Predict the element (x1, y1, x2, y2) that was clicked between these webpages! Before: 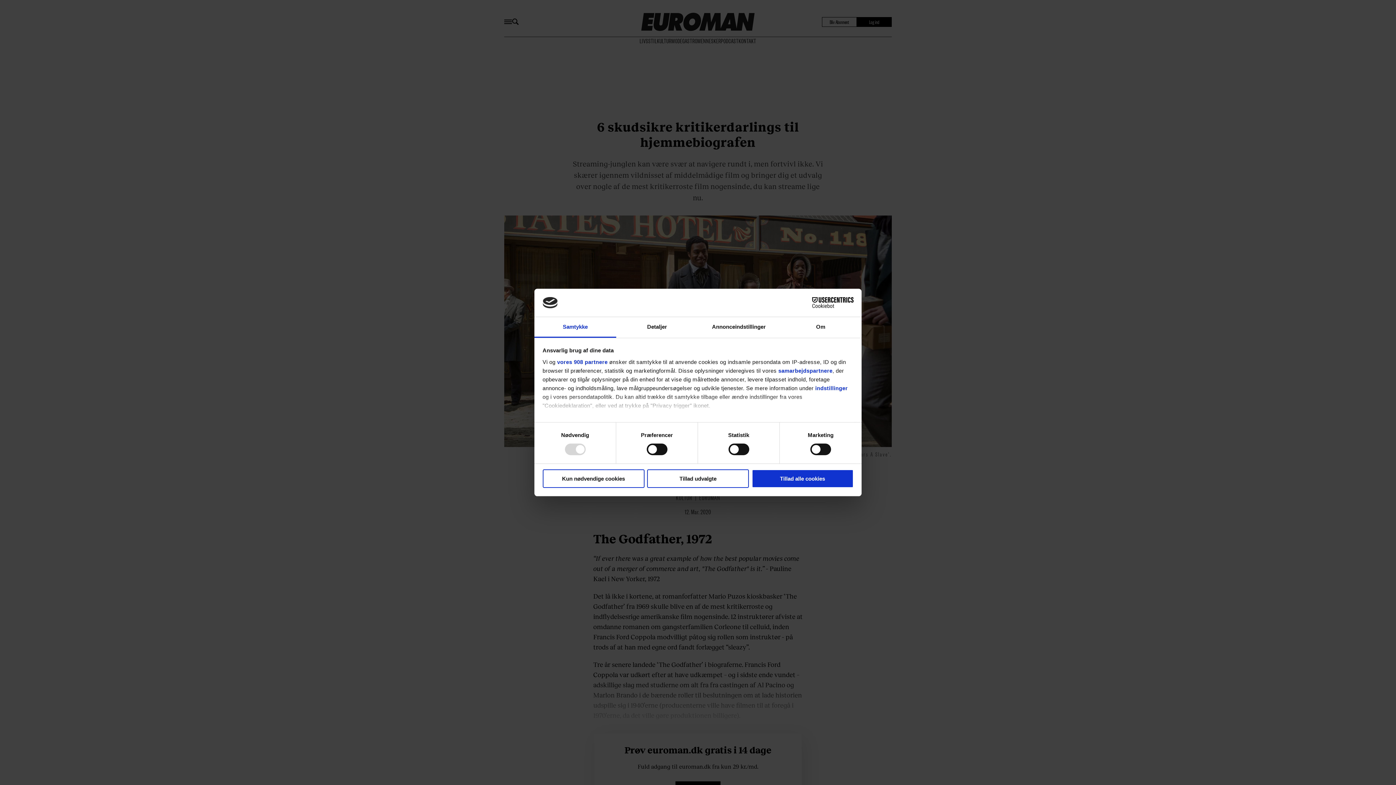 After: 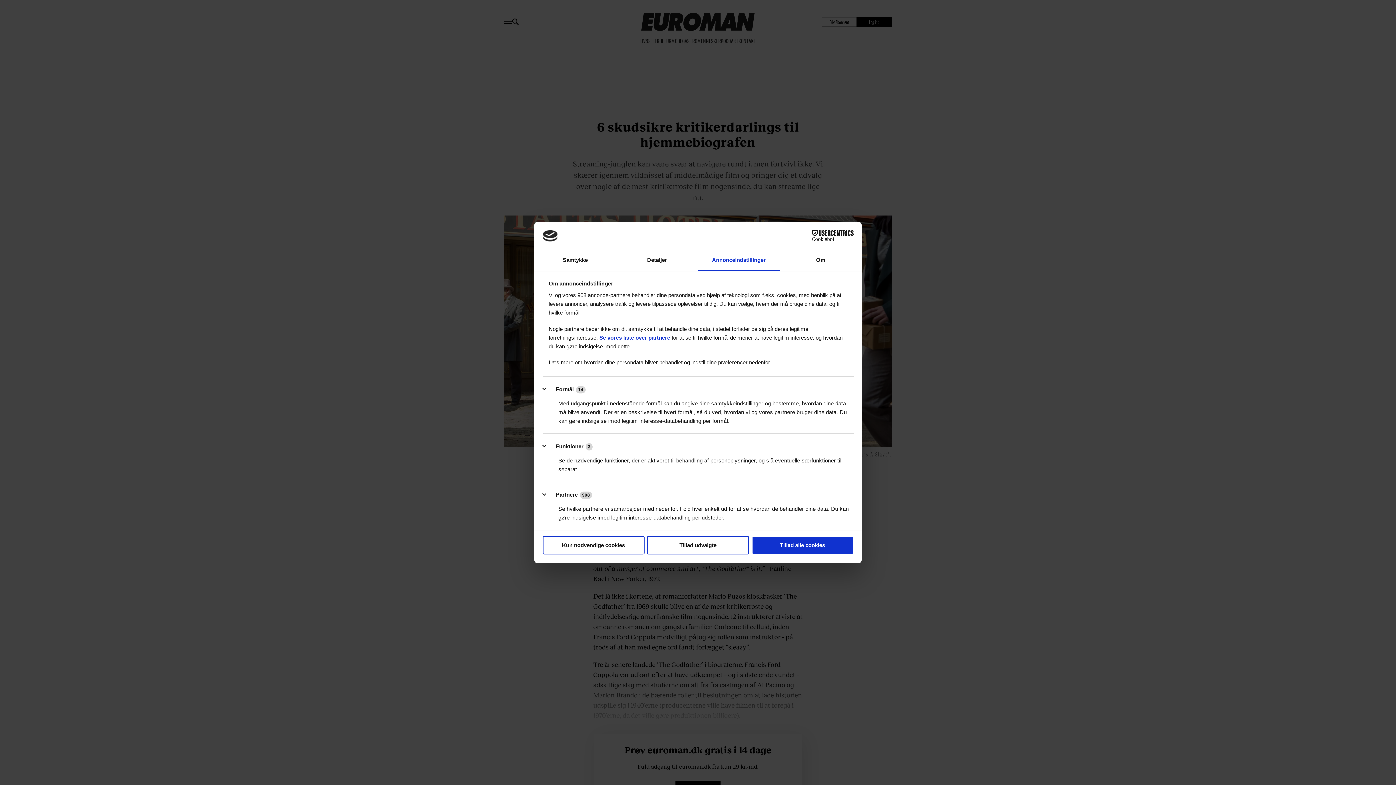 Action: bbox: (698, 317, 780, 337) label: Annonceindstillinger